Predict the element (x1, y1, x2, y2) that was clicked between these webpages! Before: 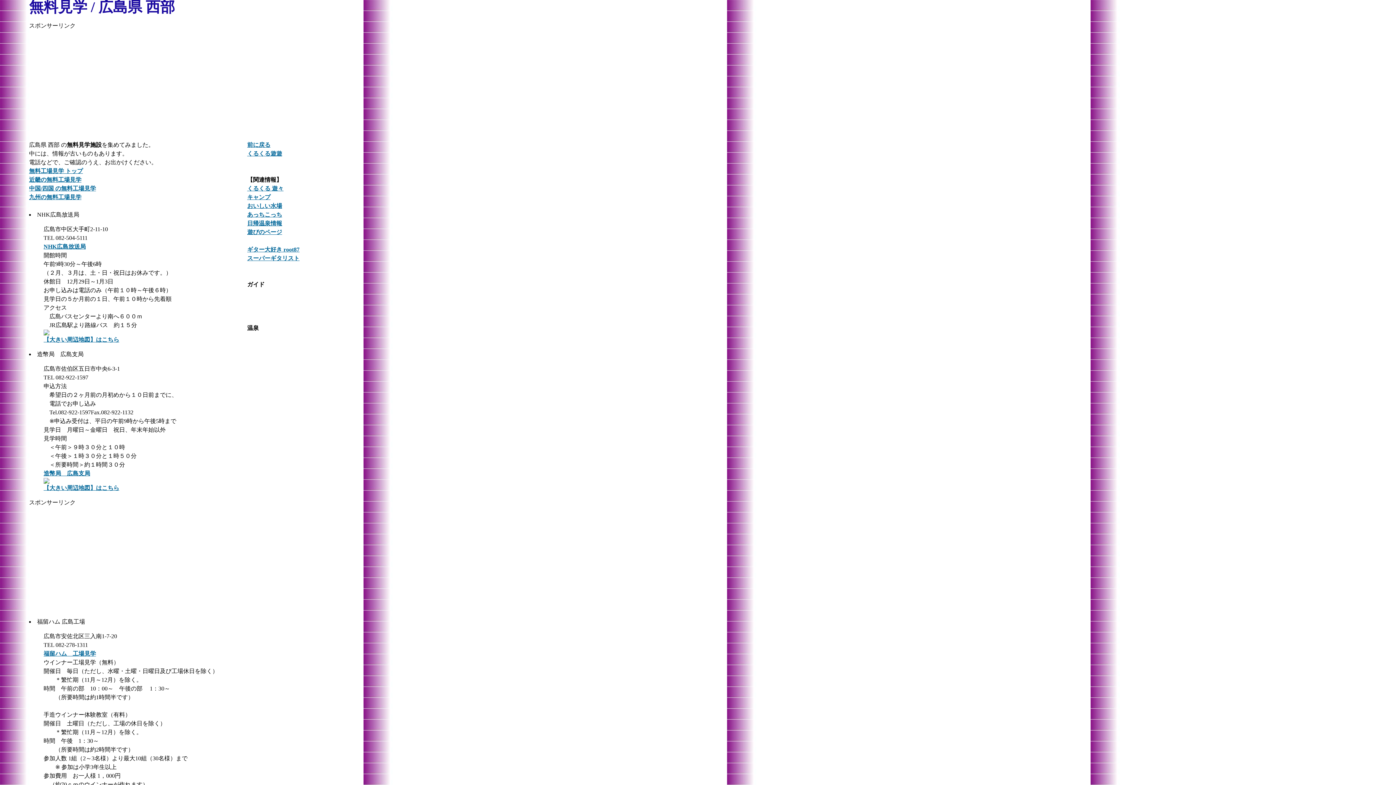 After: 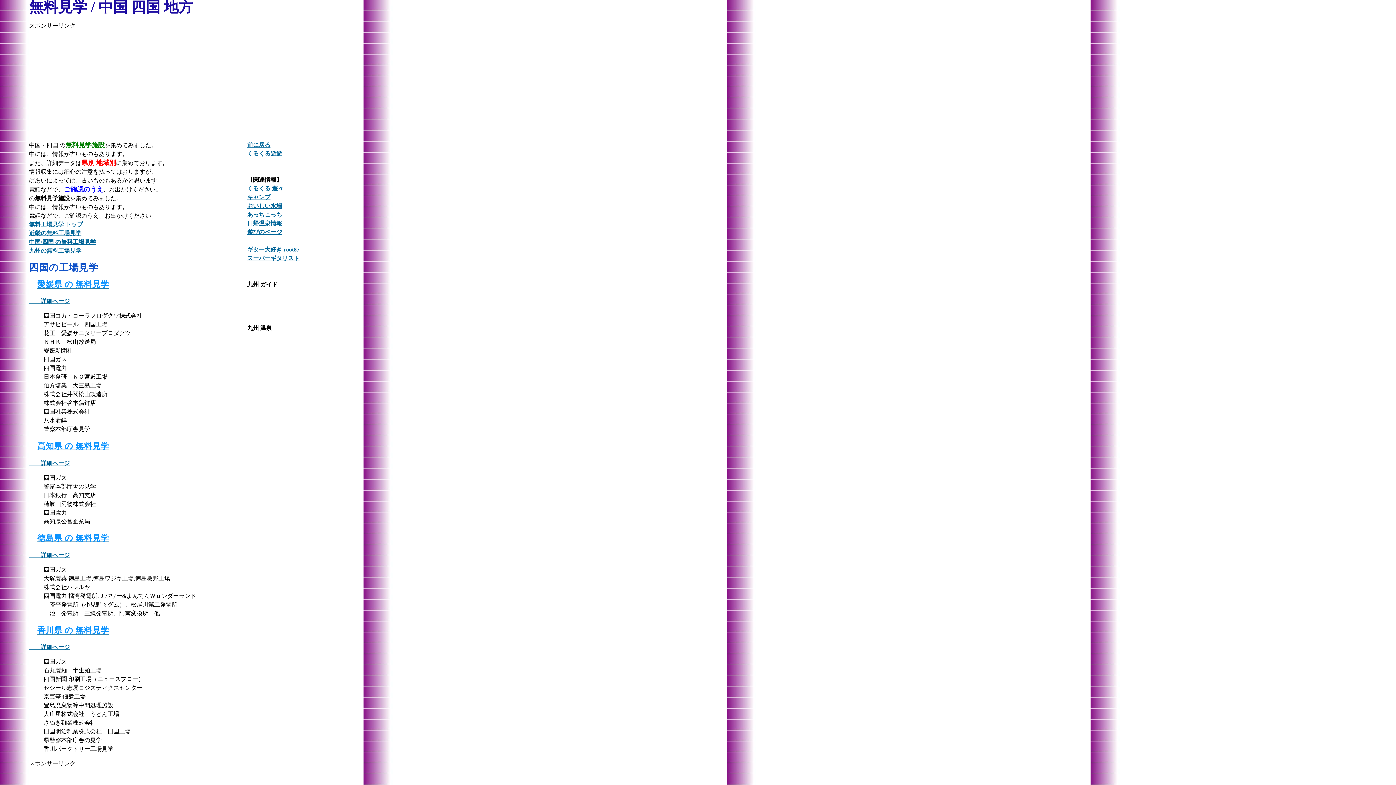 Action: label: 中国/四国 の無料工場見学 bbox: (29, 185, 96, 191)